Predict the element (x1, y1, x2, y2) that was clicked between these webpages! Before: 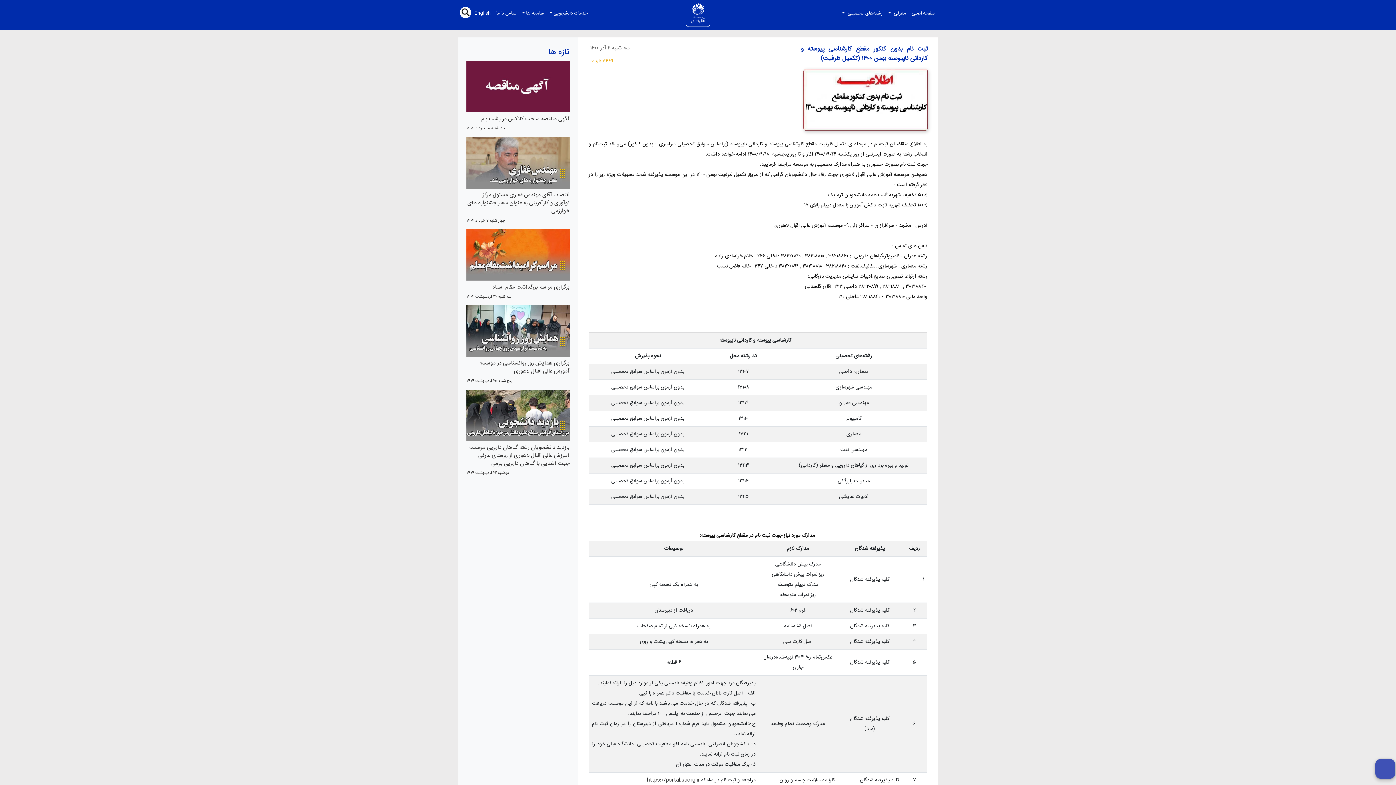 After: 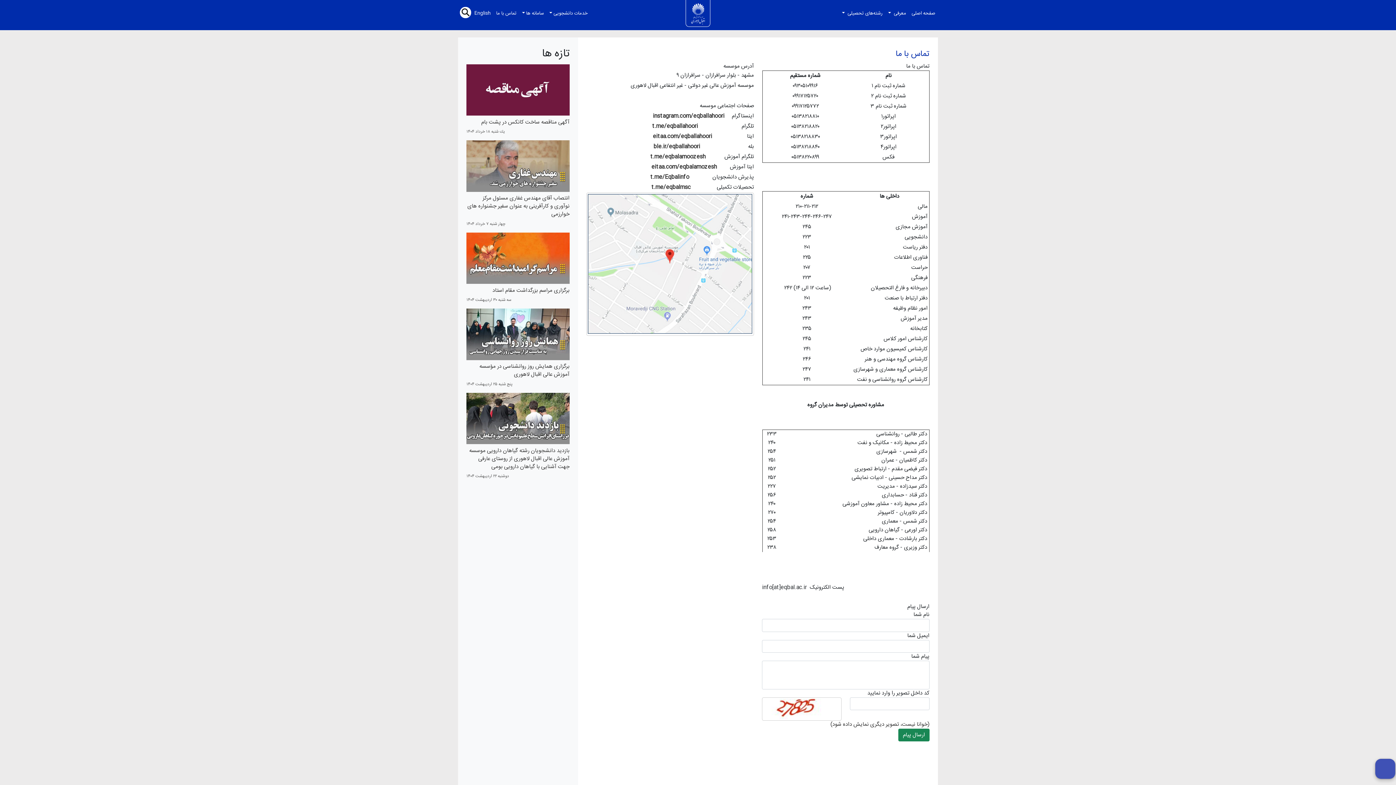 Action: bbox: (493, 5, 519, 22) label: تماس با ما